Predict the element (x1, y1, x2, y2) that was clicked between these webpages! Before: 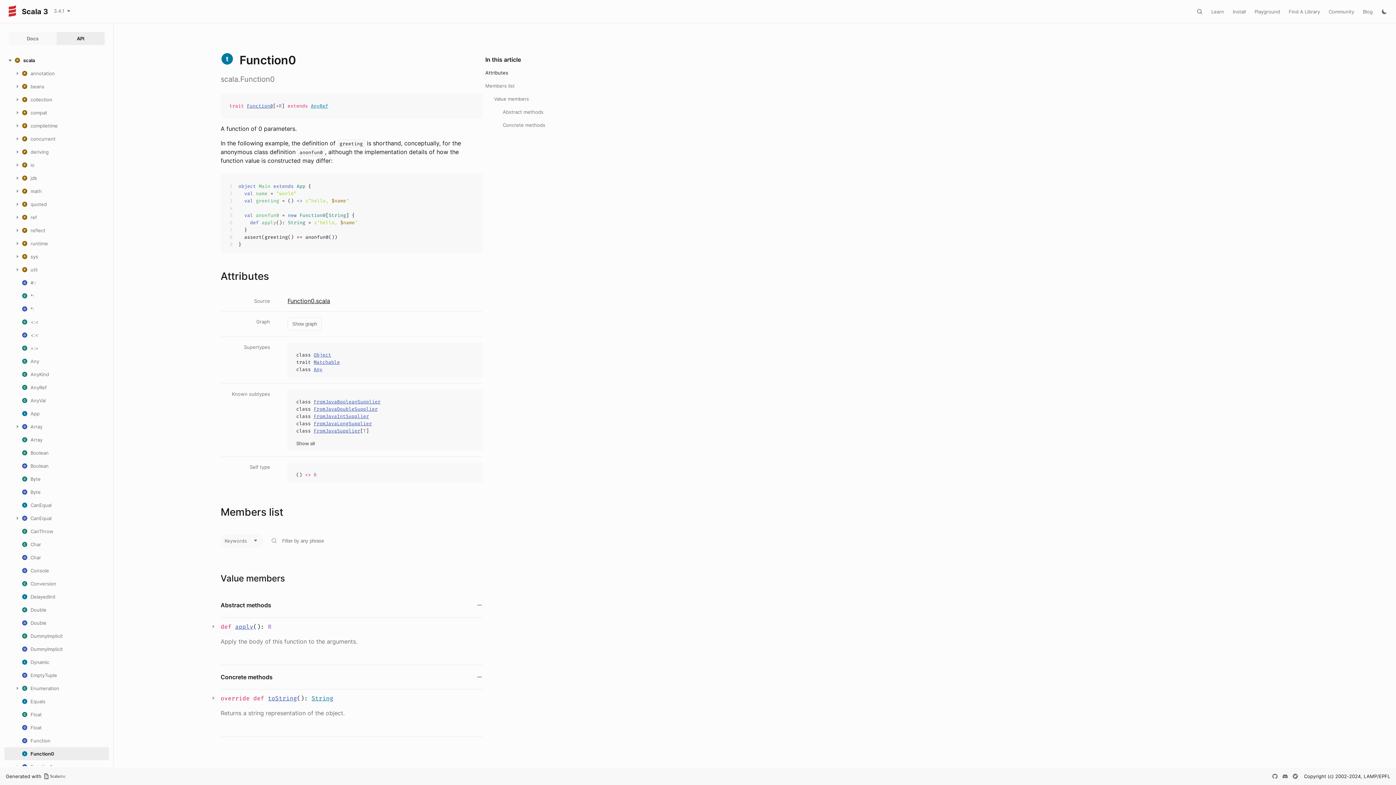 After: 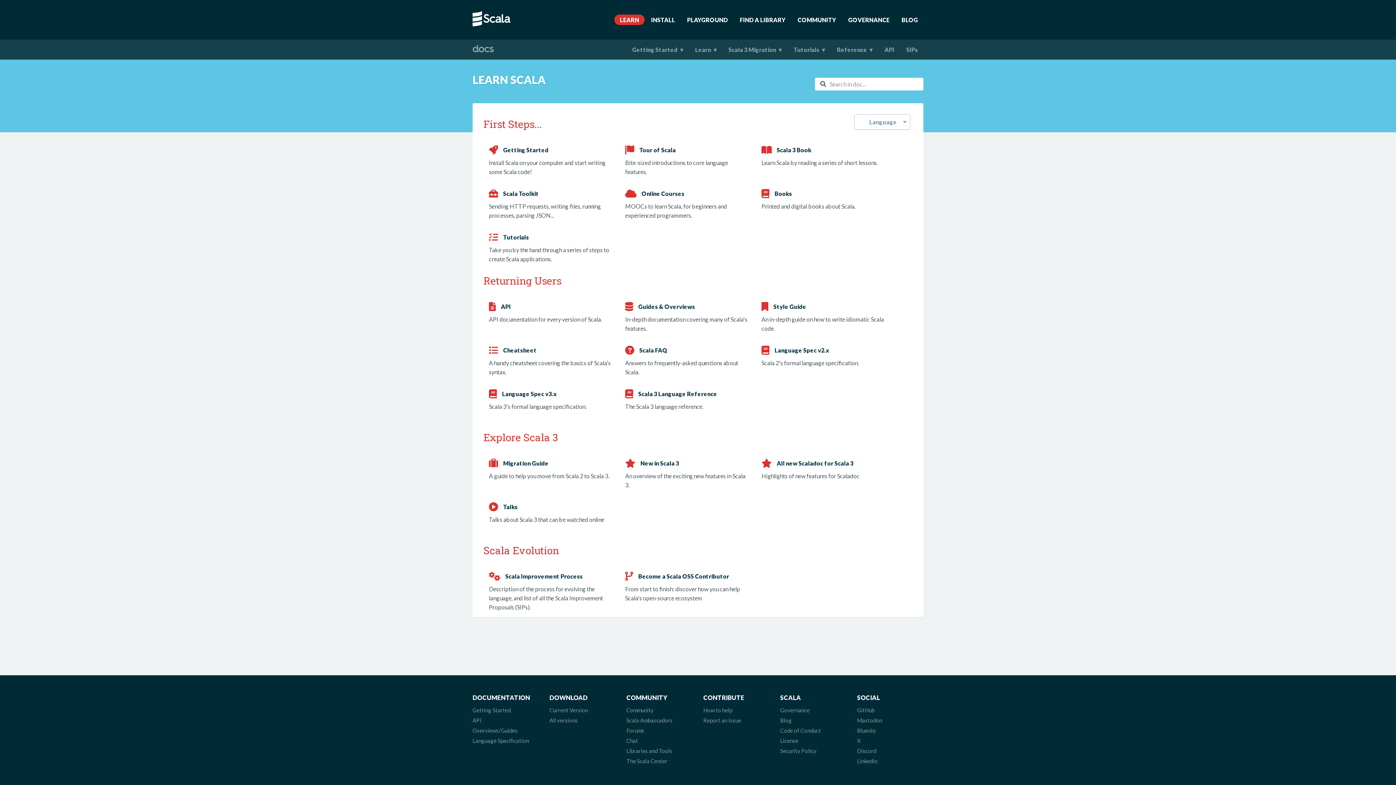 Action: bbox: (1211, 8, 1224, 14) label: Learn